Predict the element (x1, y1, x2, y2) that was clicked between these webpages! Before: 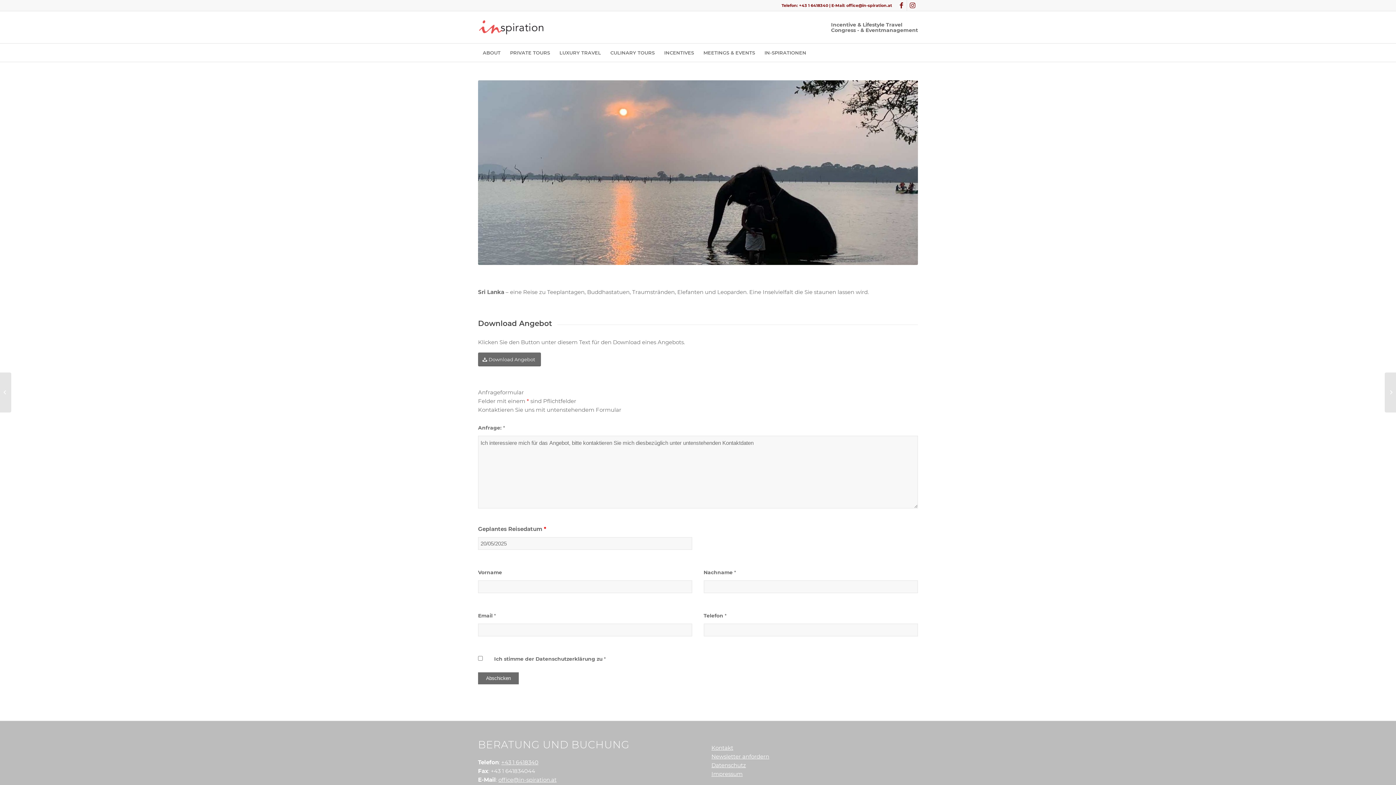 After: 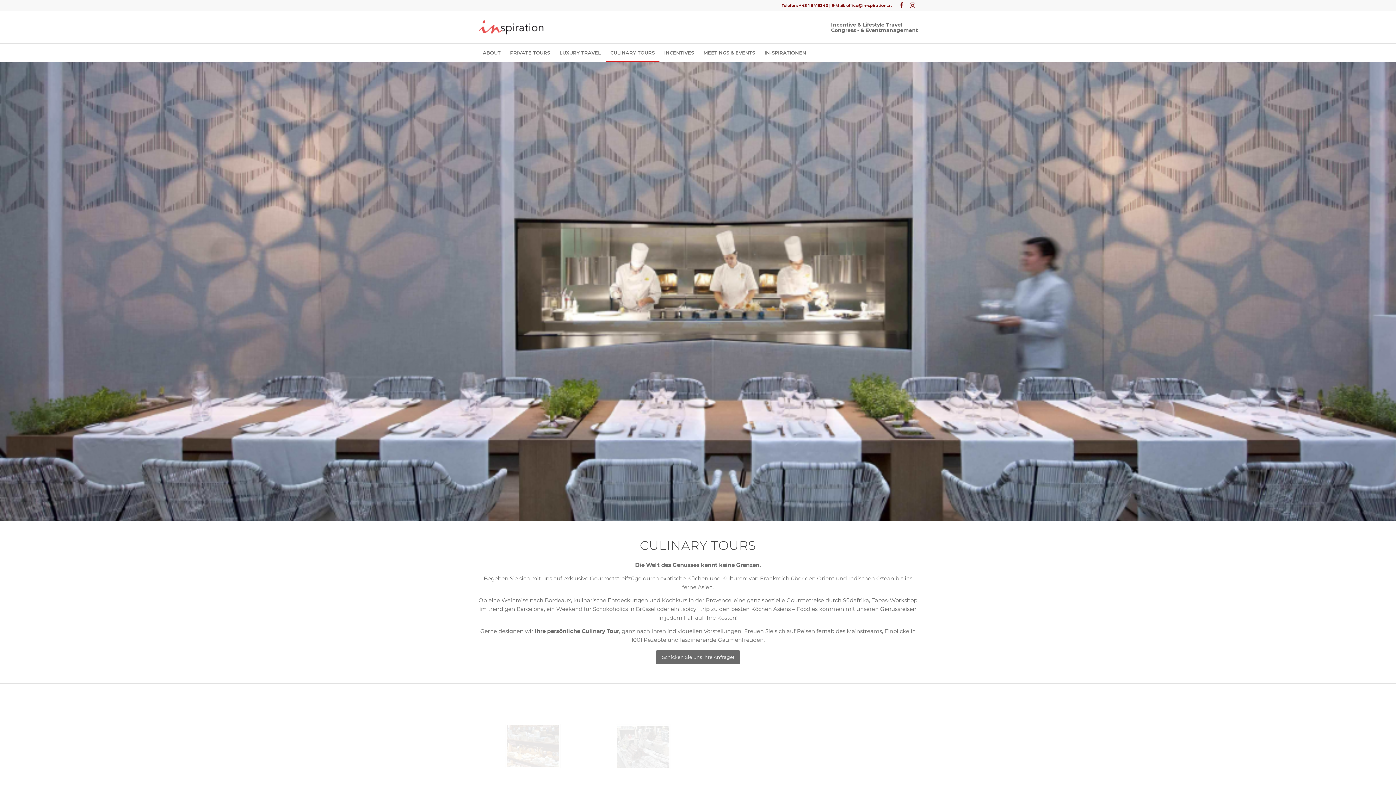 Action: label: CULINARY TOURS bbox: (605, 43, 659, 61)